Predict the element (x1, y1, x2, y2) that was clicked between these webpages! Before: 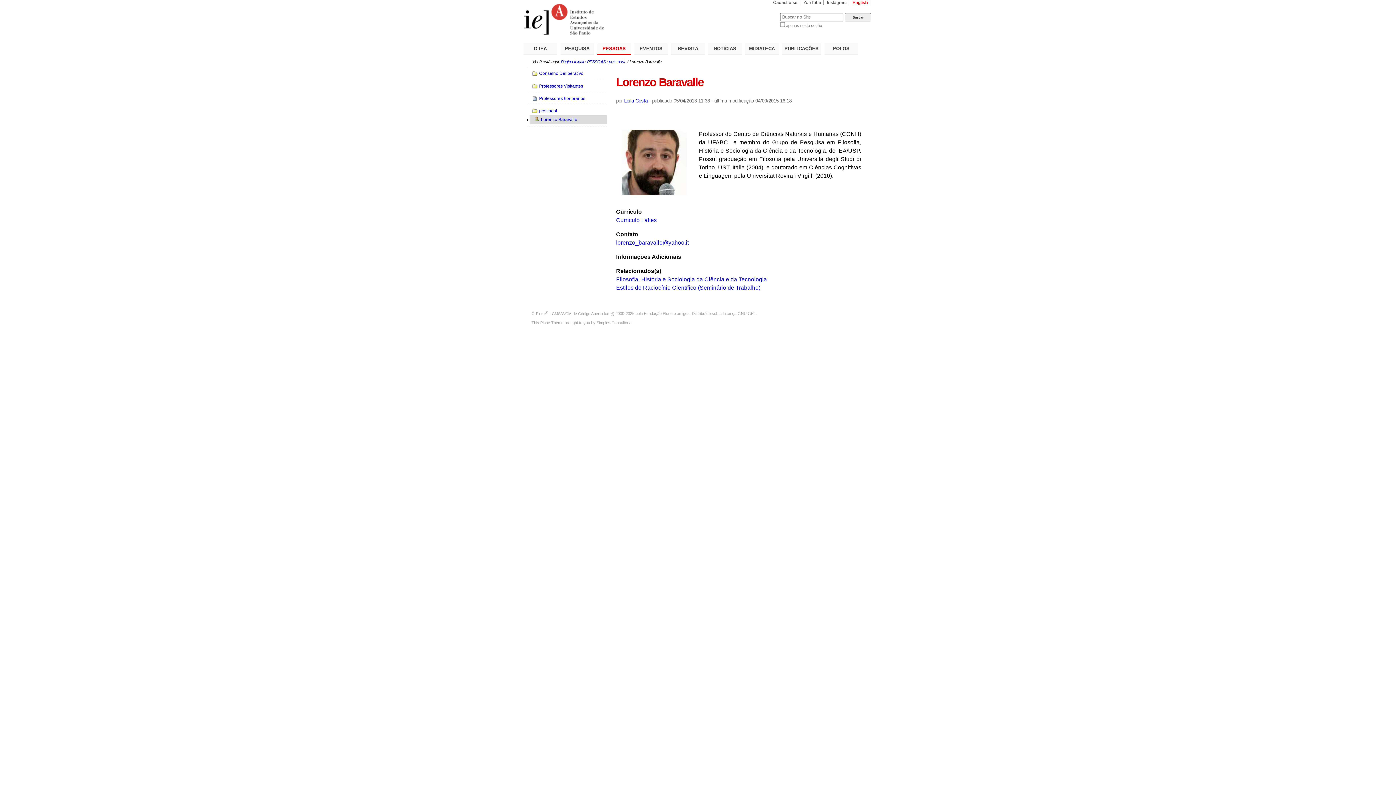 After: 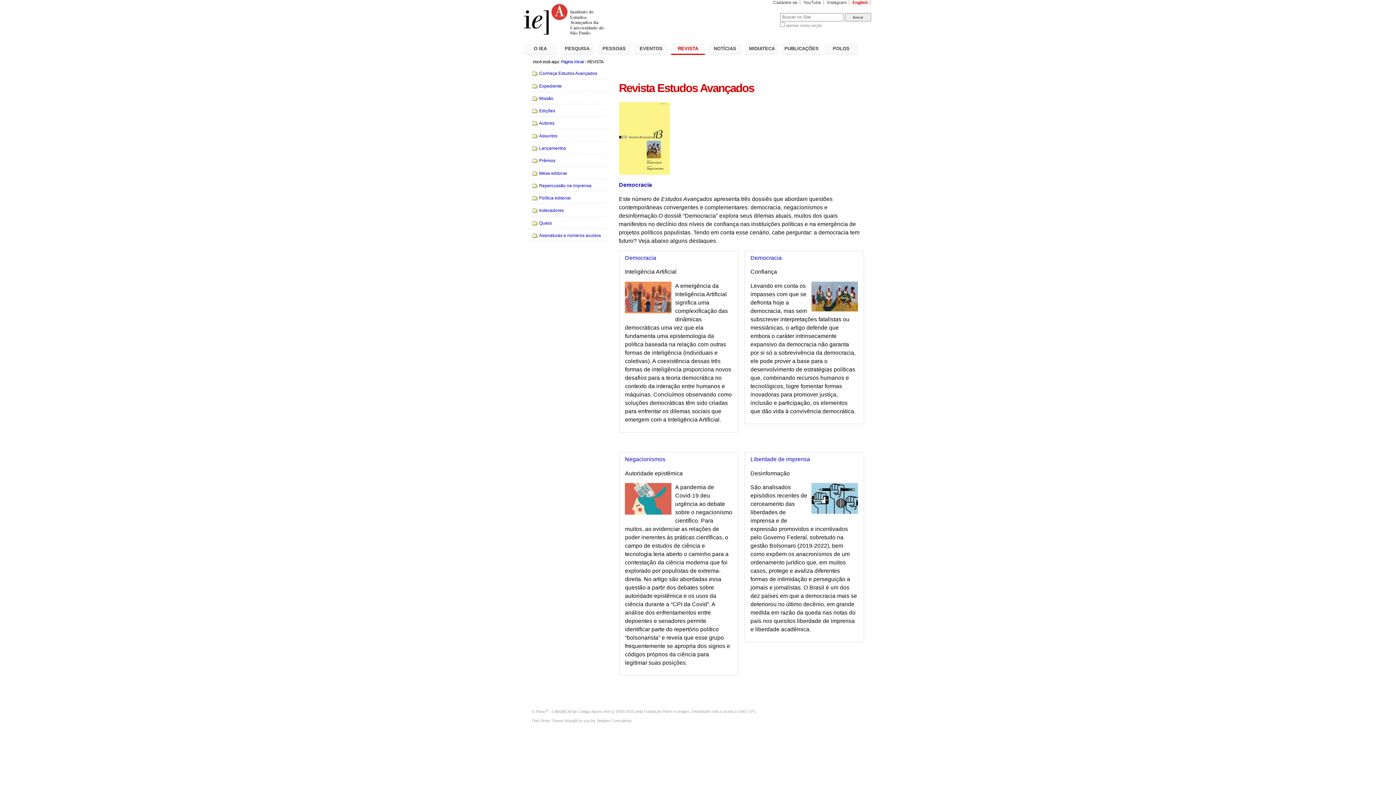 Action: bbox: (671, 43, 705, 54) label: REVISTA